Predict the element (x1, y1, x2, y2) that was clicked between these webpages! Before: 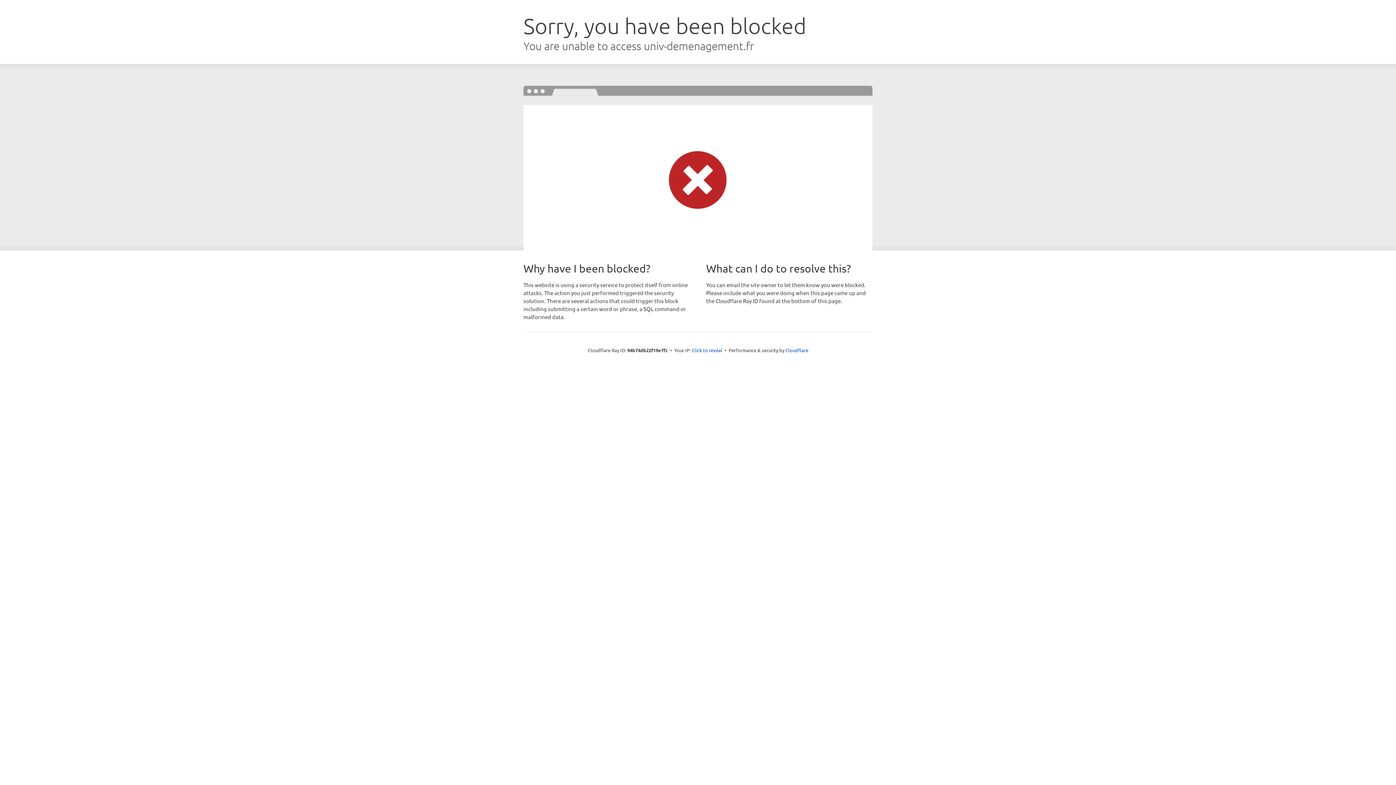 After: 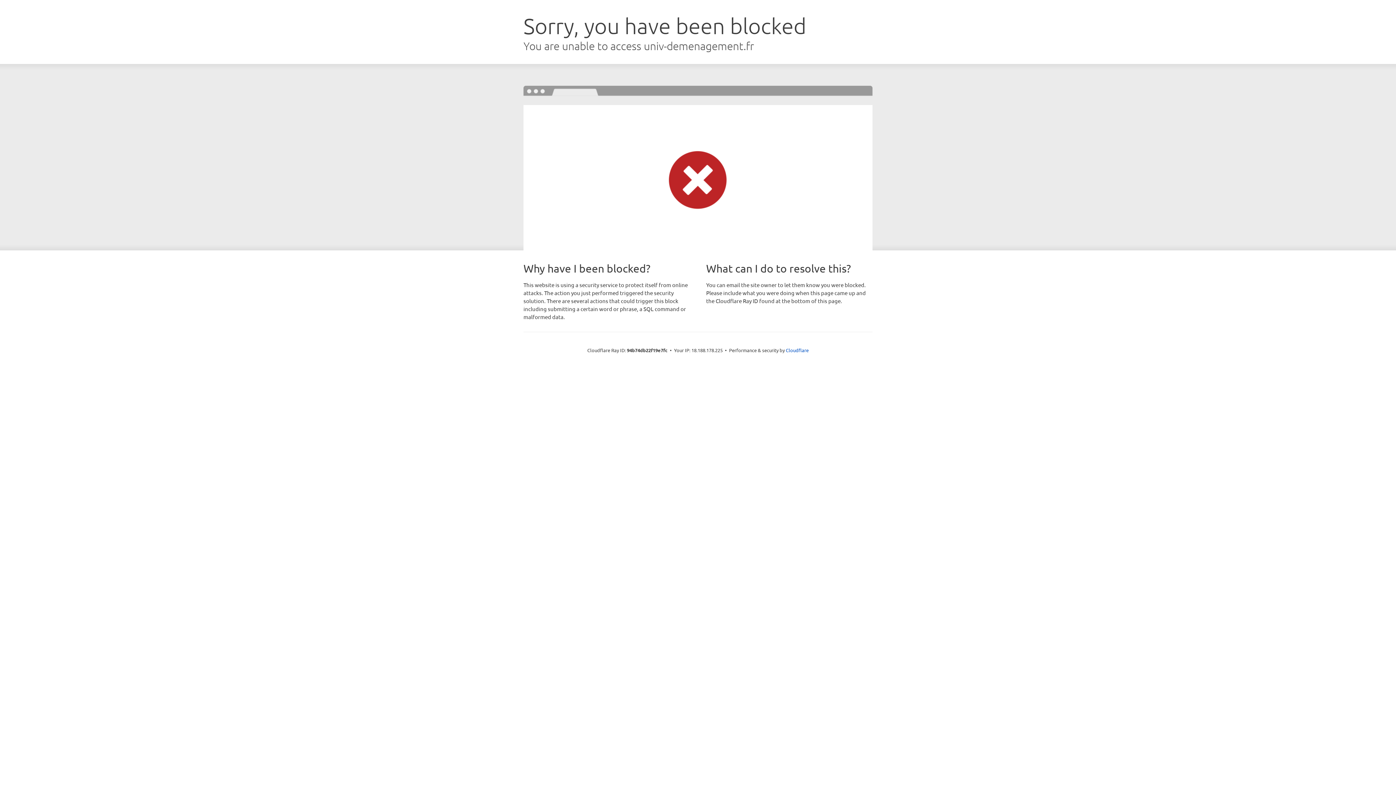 Action: label: Click to reveal bbox: (692, 346, 722, 353)